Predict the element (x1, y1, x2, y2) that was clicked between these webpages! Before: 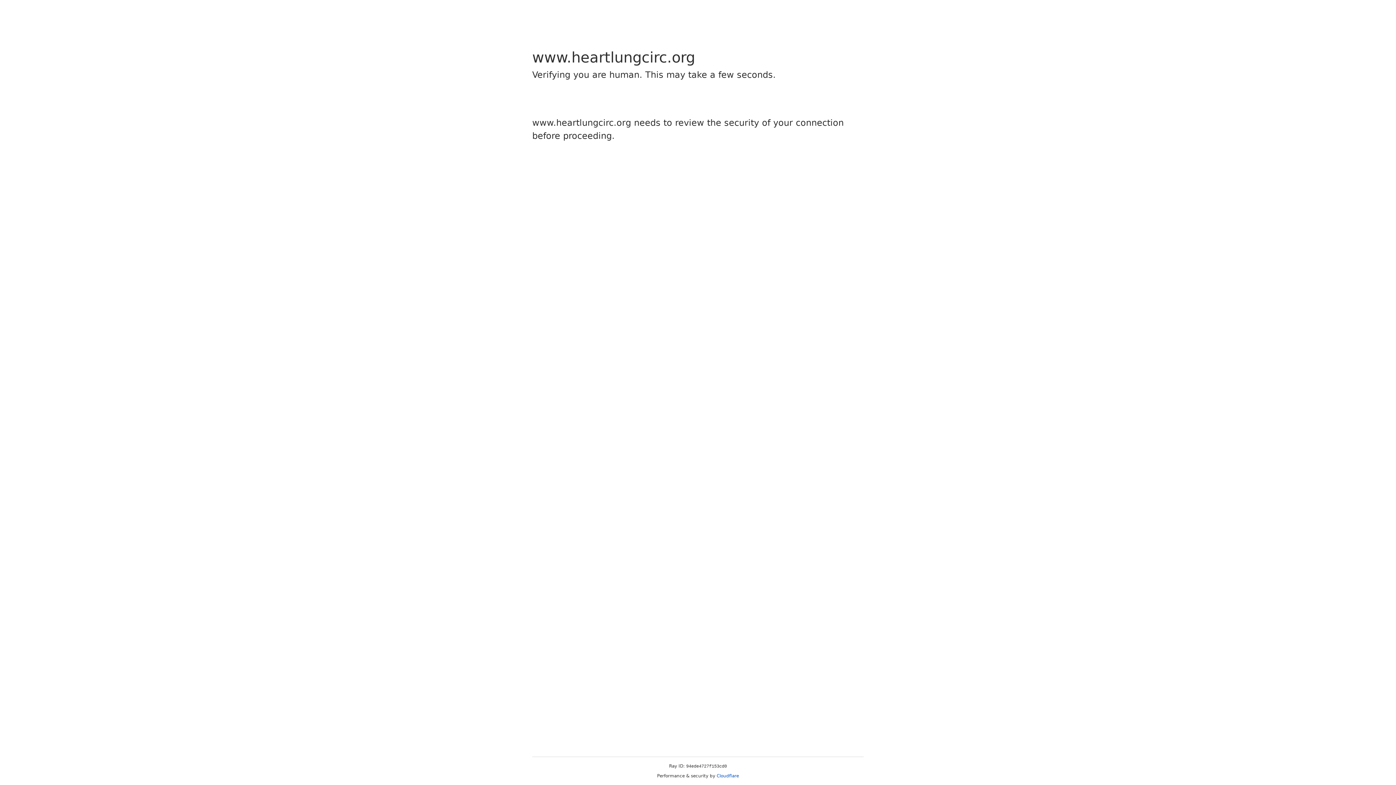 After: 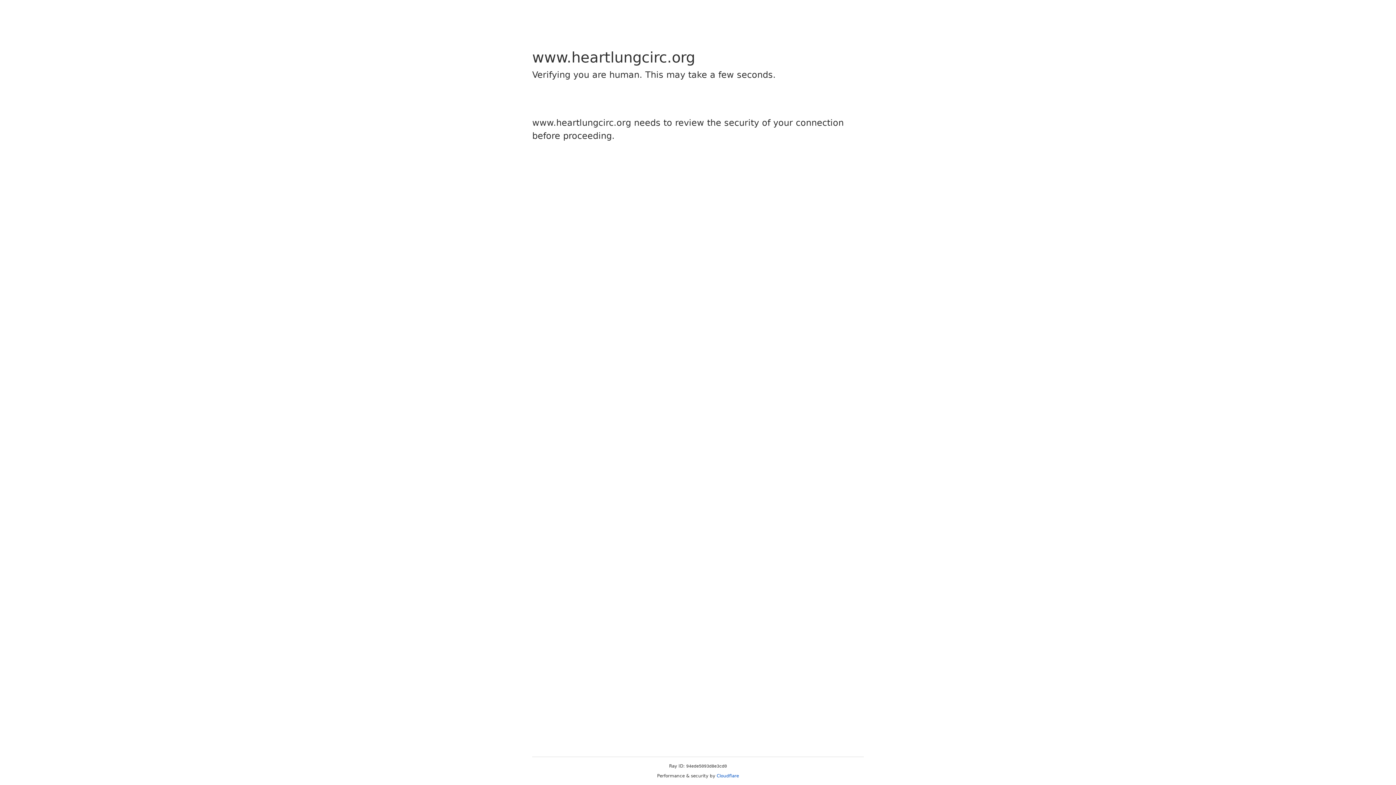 Action: bbox: (716, 773, 739, 778) label: Cloudflare